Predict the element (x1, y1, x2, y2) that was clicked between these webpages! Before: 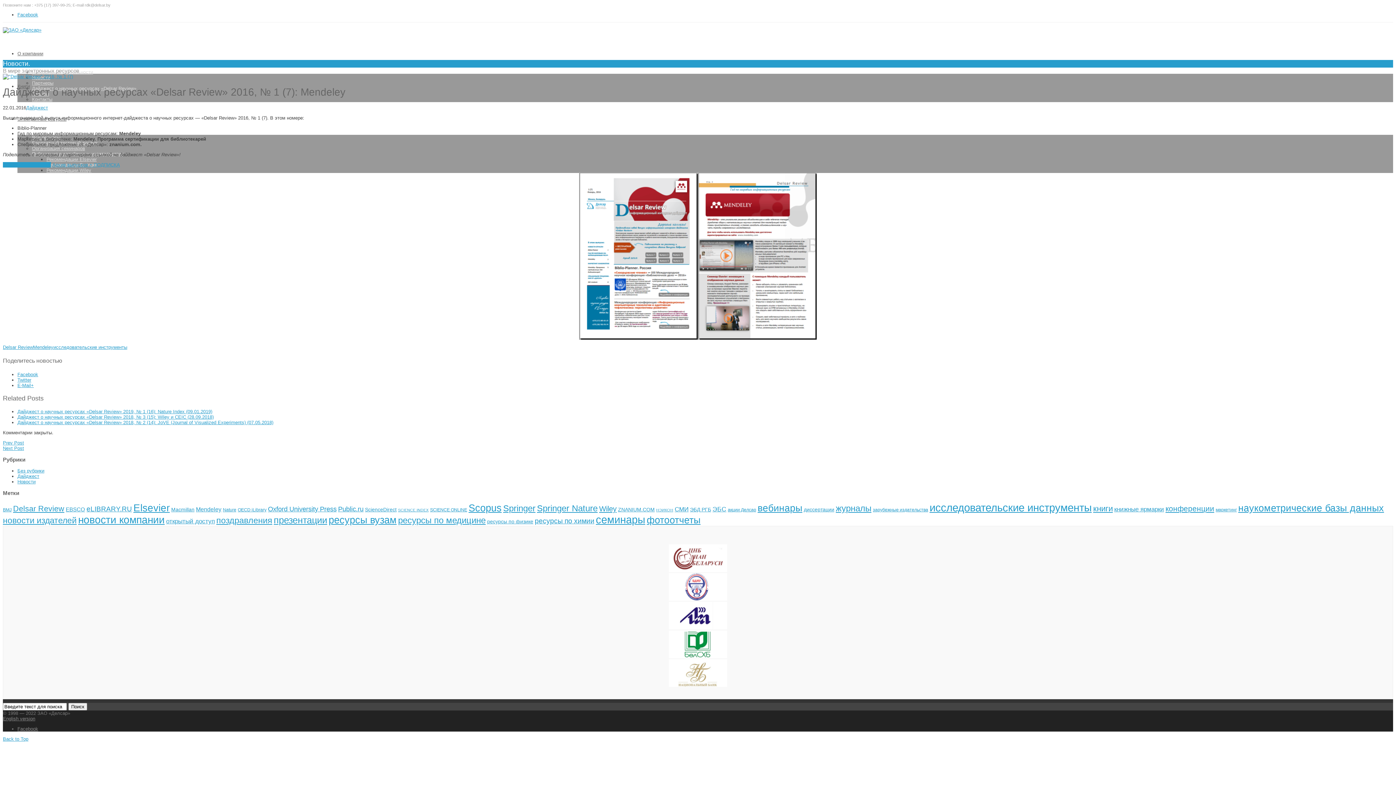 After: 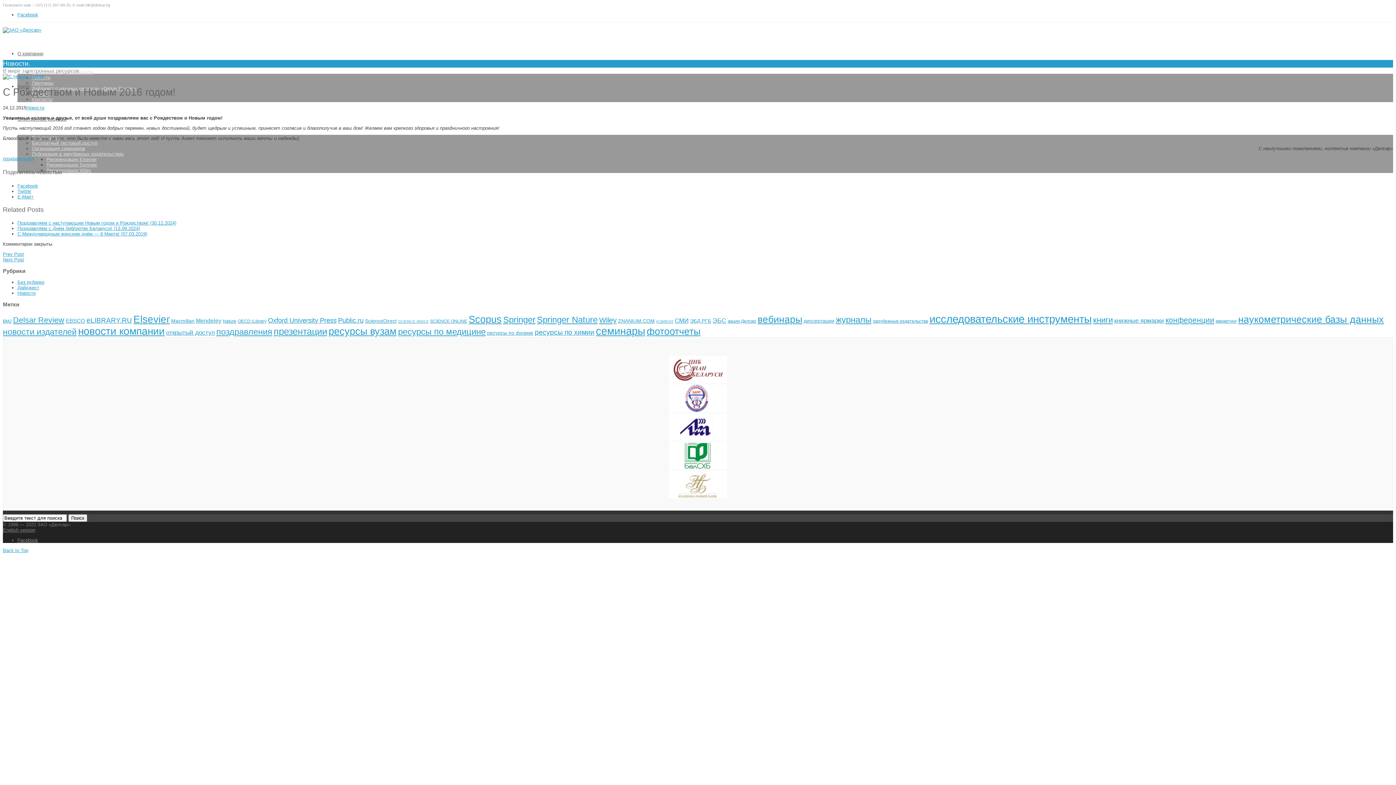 Action: bbox: (2, 440, 24, 445) label: Prev Post